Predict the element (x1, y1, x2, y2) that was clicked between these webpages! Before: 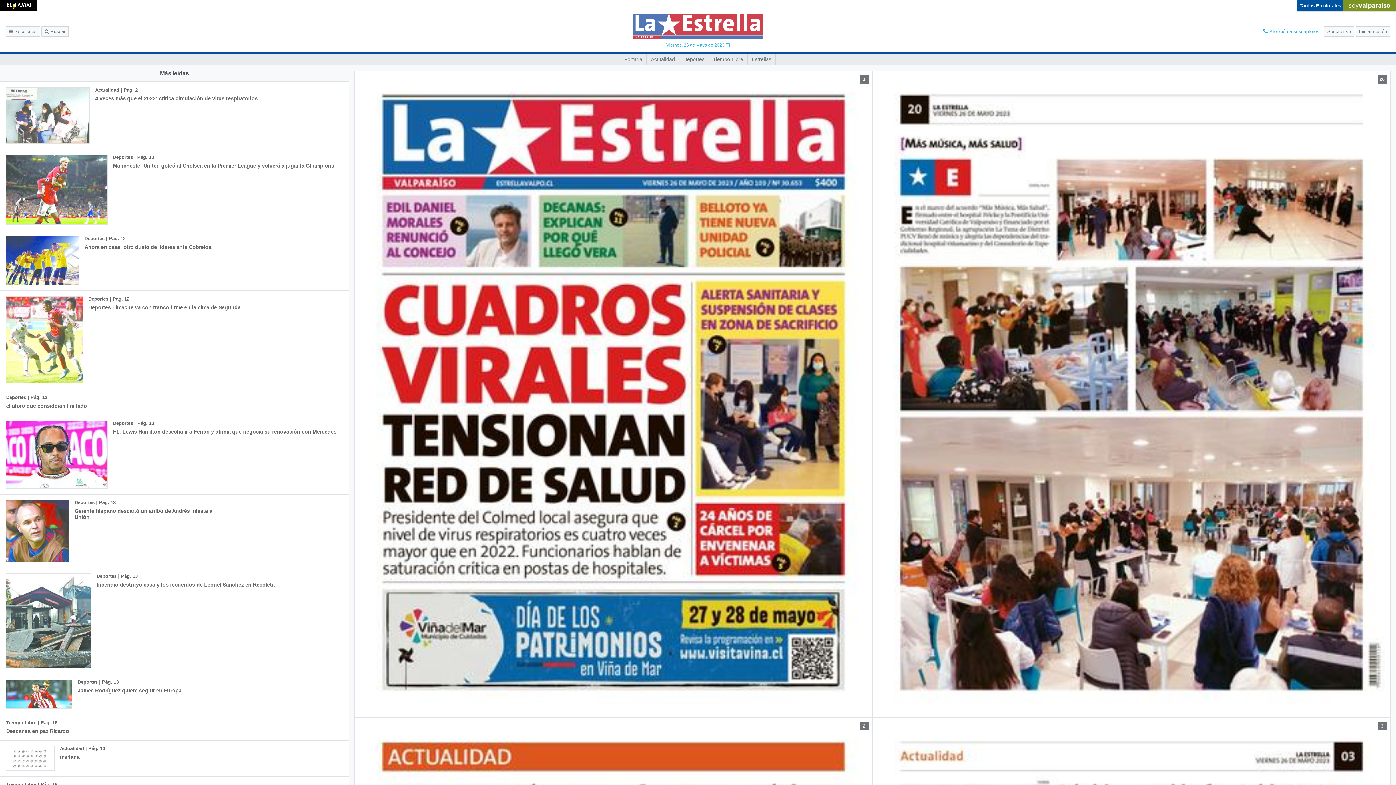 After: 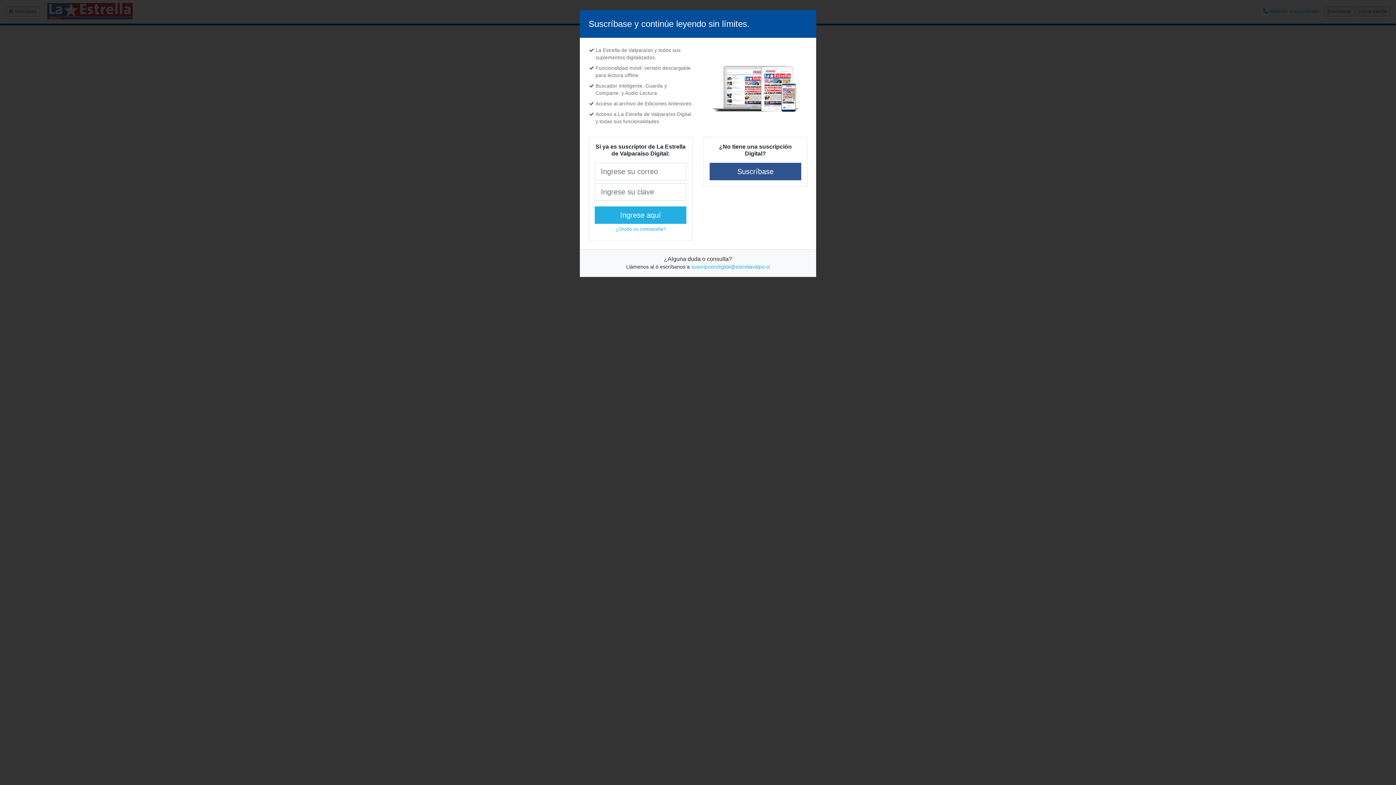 Action: bbox: (0, 740, 172, 776) label: Actualidad | Pág. 10
mañana